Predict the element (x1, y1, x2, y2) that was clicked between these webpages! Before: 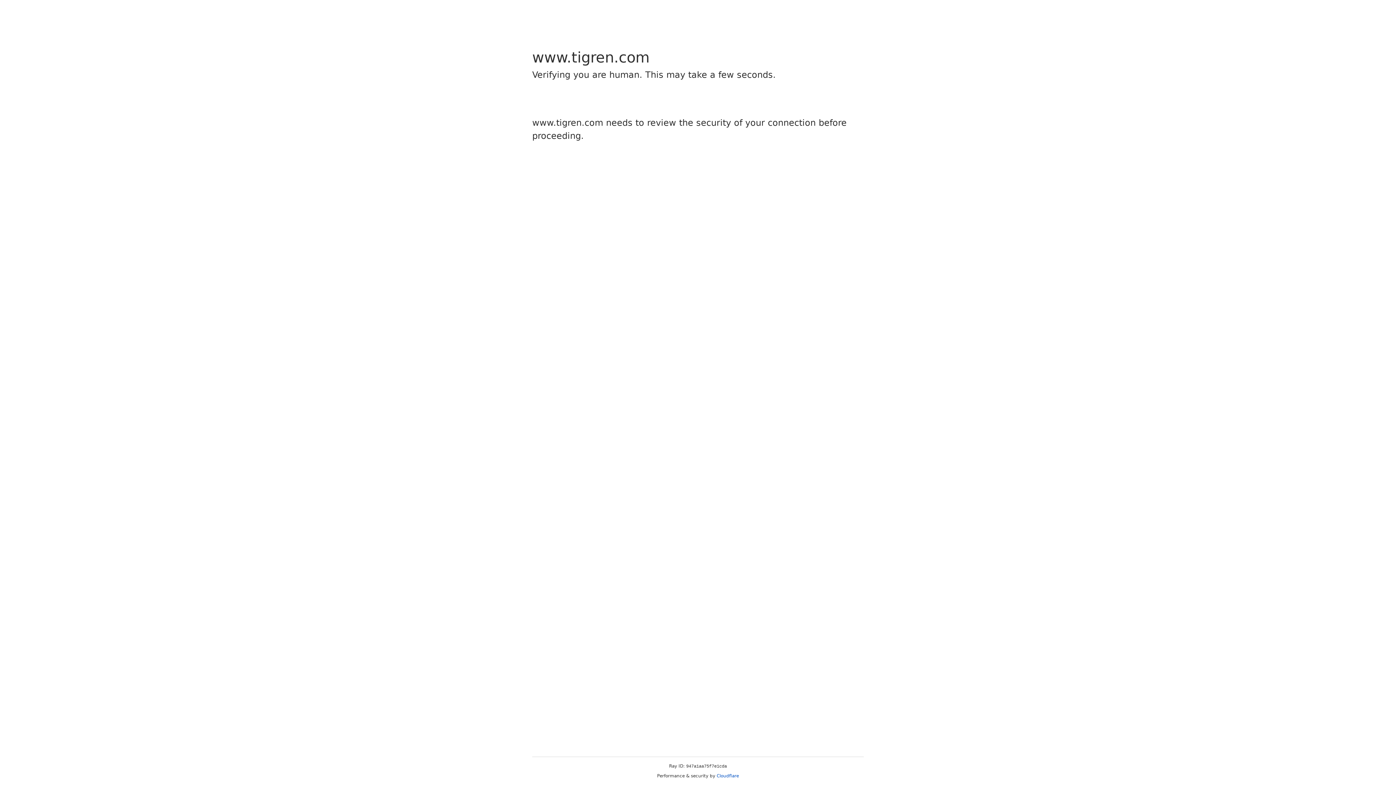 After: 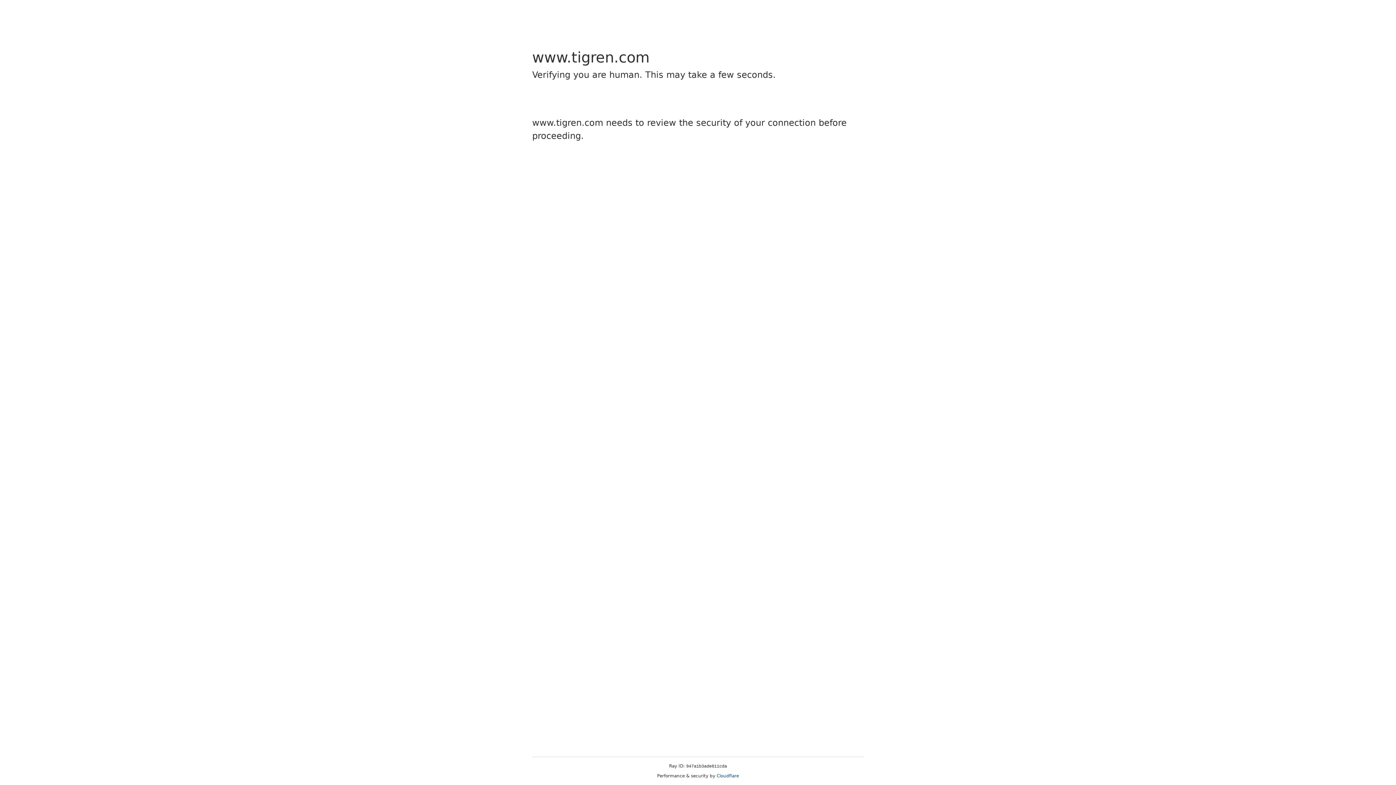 Action: bbox: (716, 773, 739, 778) label: Cloudflare